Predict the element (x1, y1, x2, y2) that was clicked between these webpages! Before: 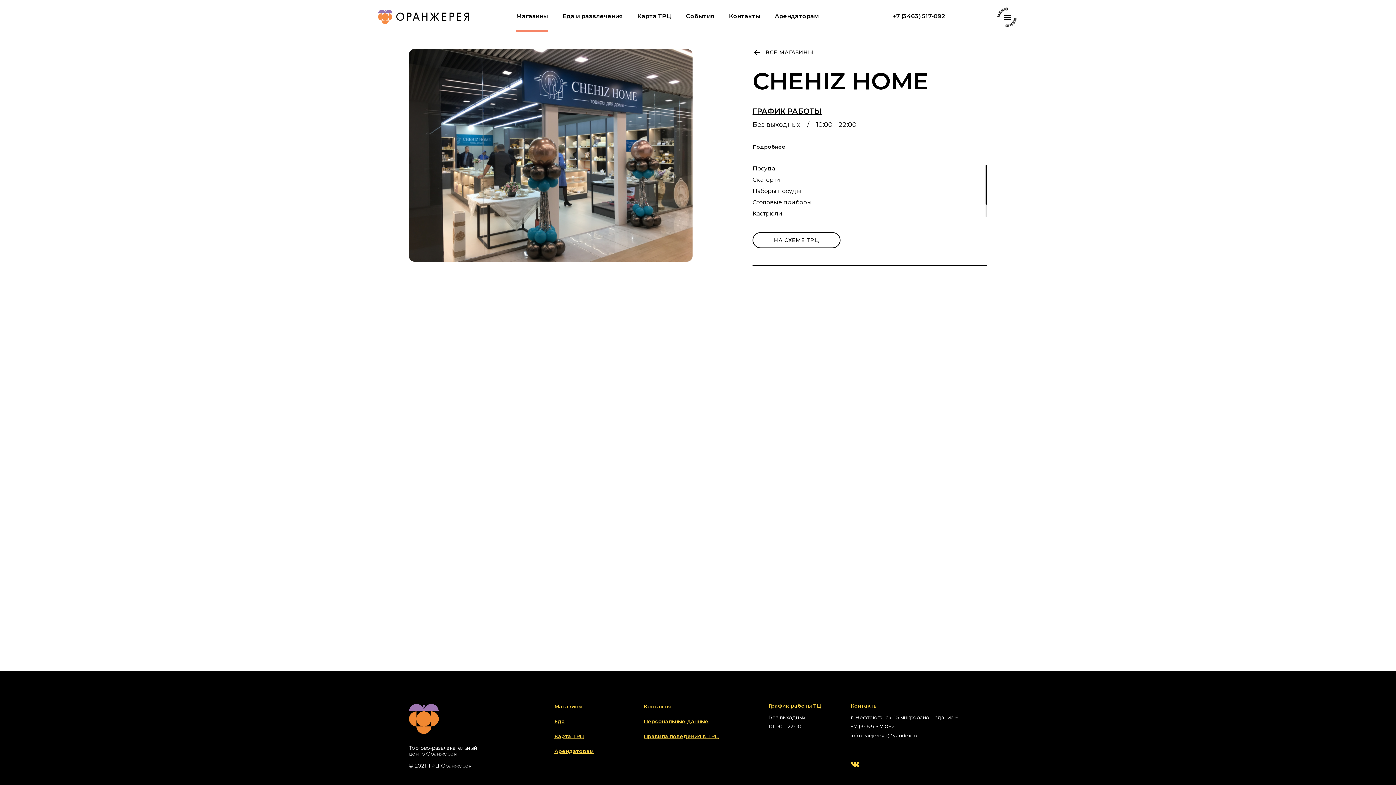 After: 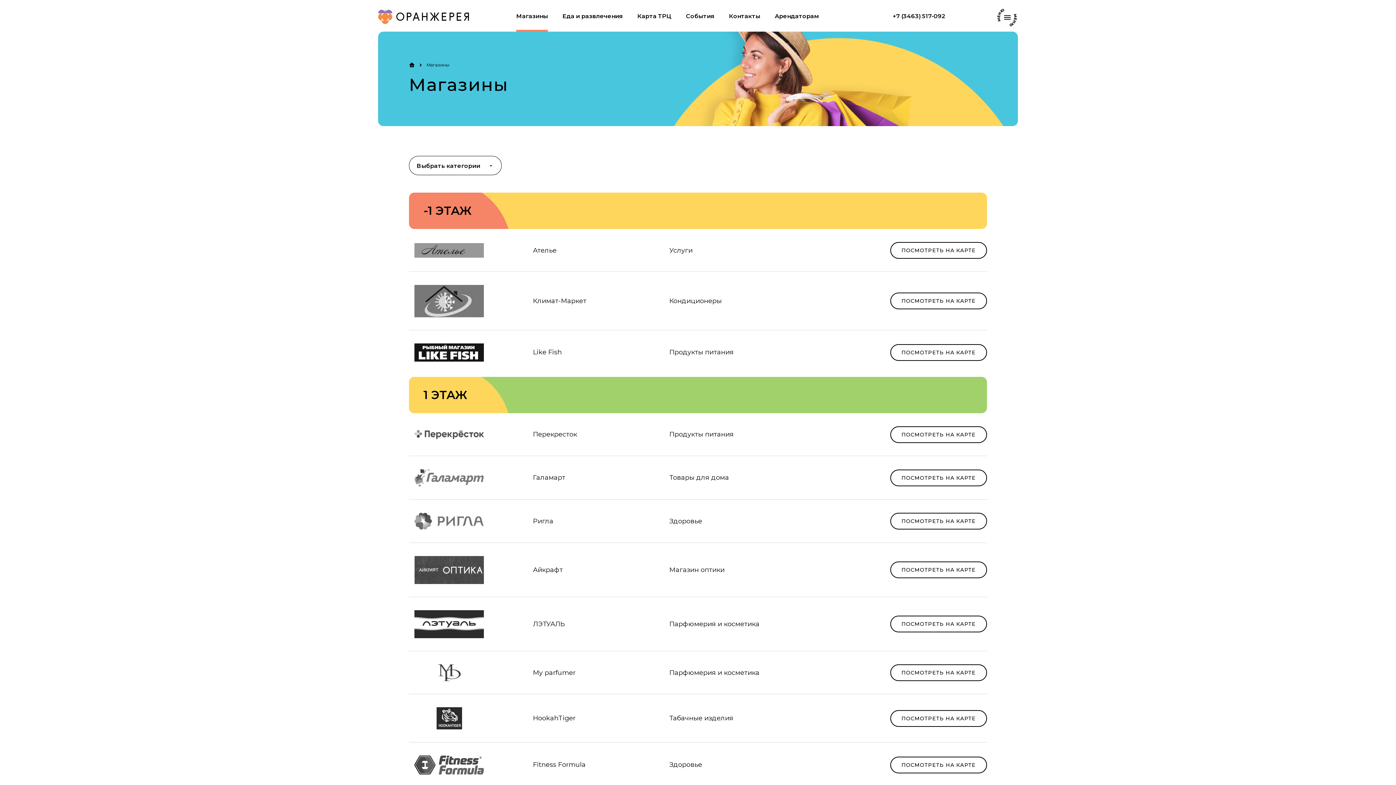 Action: bbox: (516, 12, 548, 31) label: Магазины